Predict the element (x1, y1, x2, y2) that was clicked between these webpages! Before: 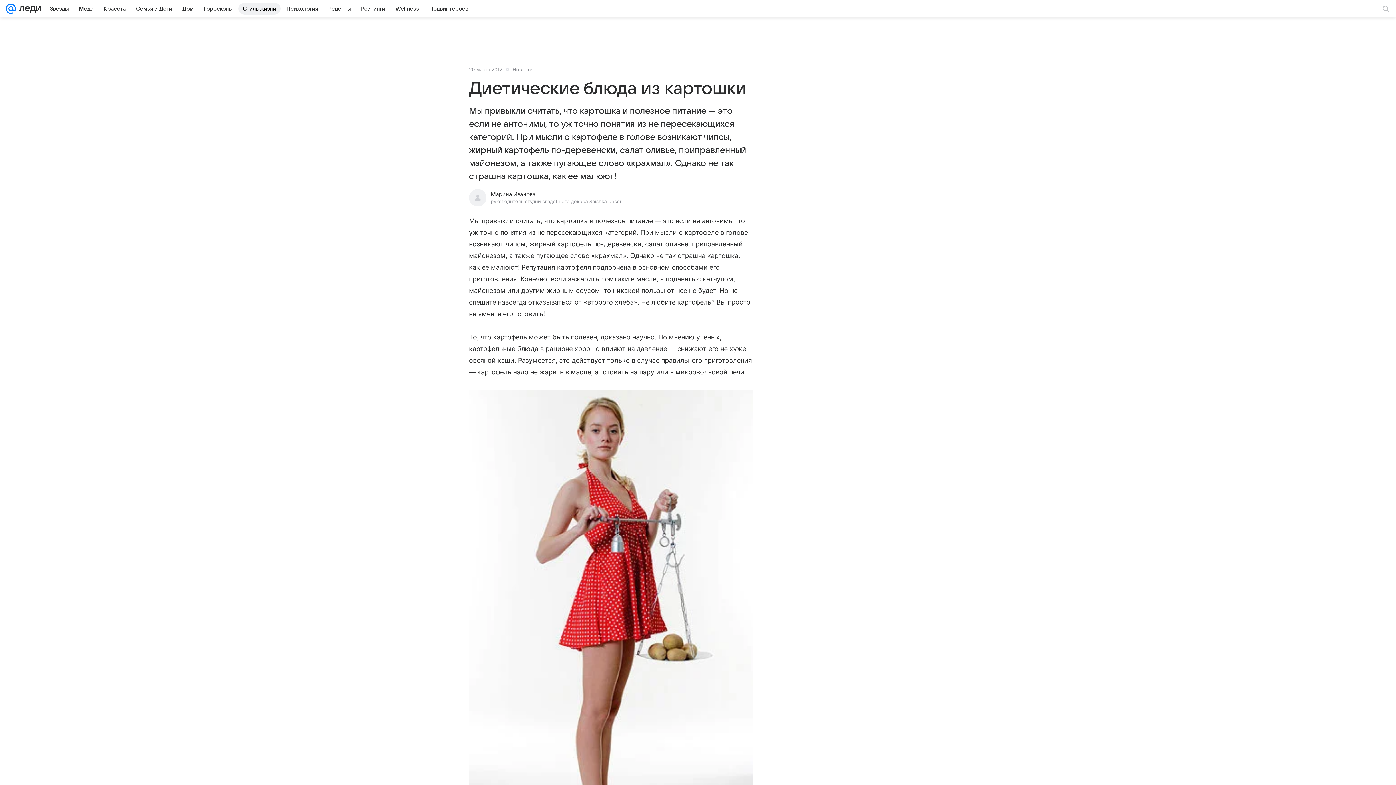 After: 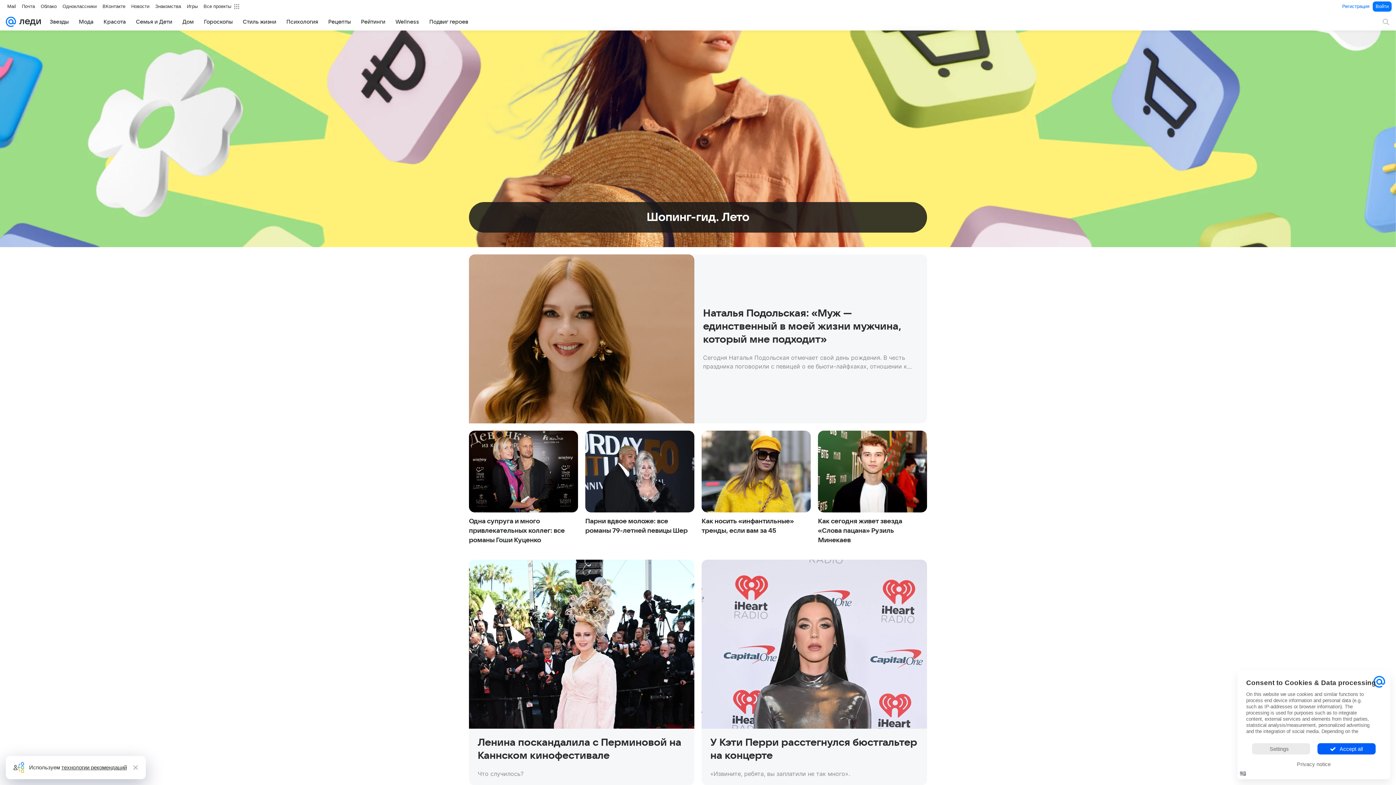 Action: bbox: (16, 0, 41, 17)